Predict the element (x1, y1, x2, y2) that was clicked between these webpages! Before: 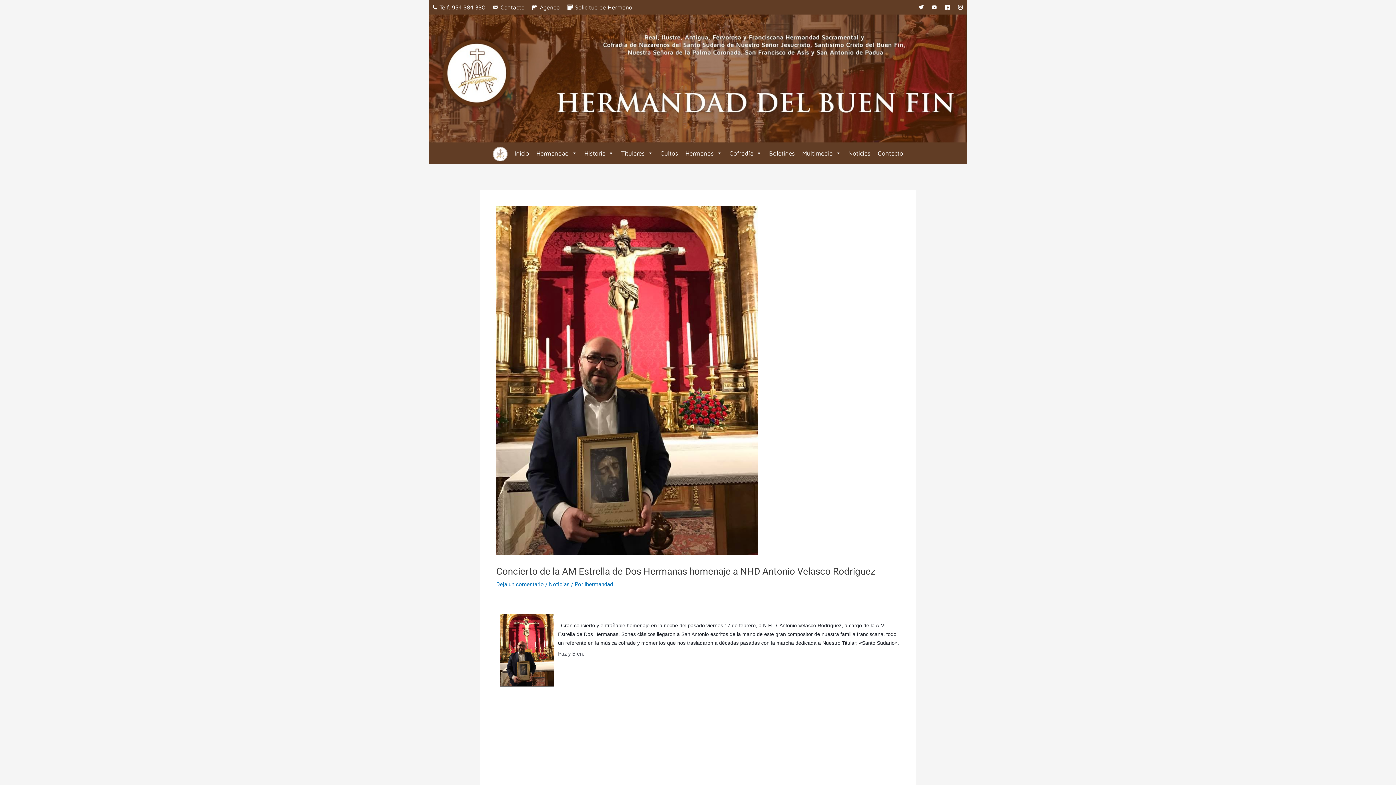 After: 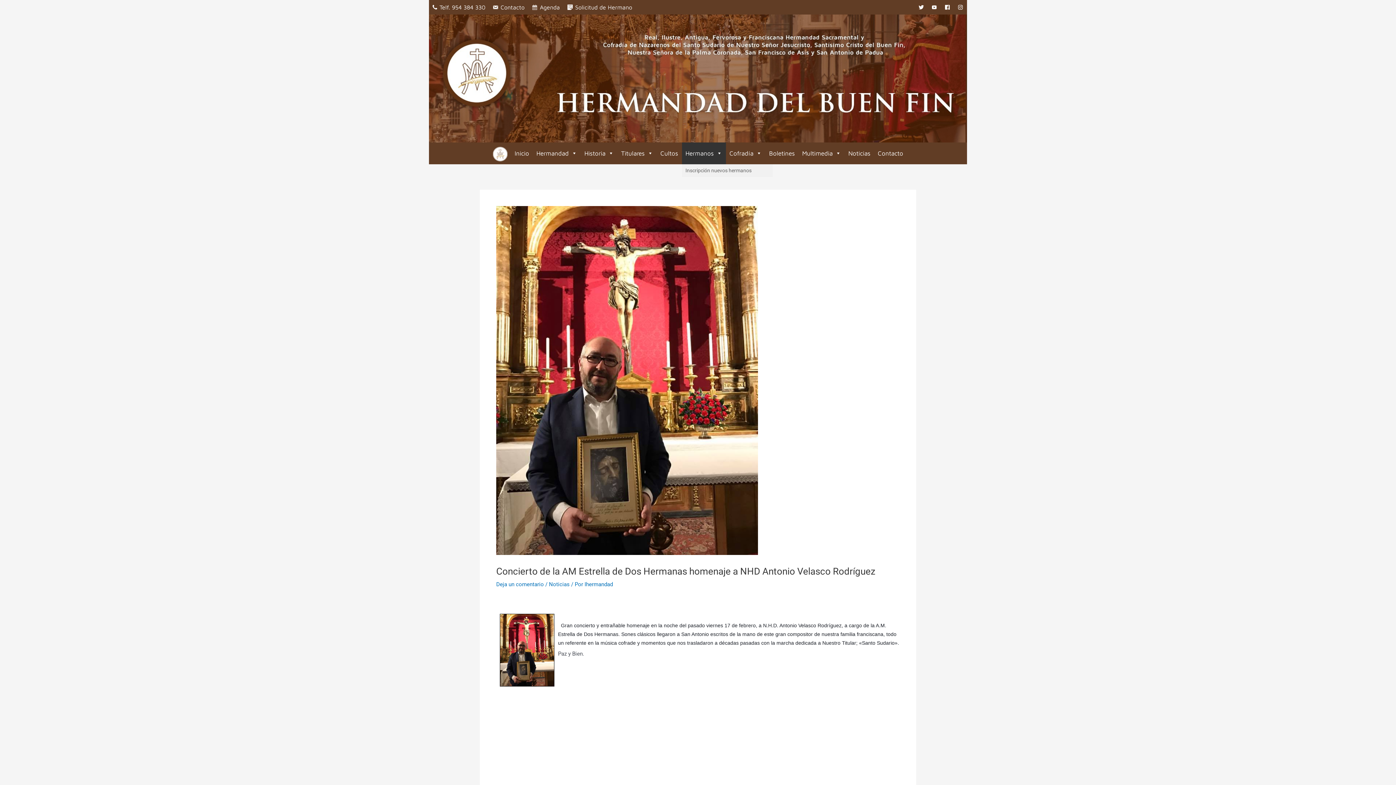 Action: bbox: (682, 142, 726, 164) label: Hermanos